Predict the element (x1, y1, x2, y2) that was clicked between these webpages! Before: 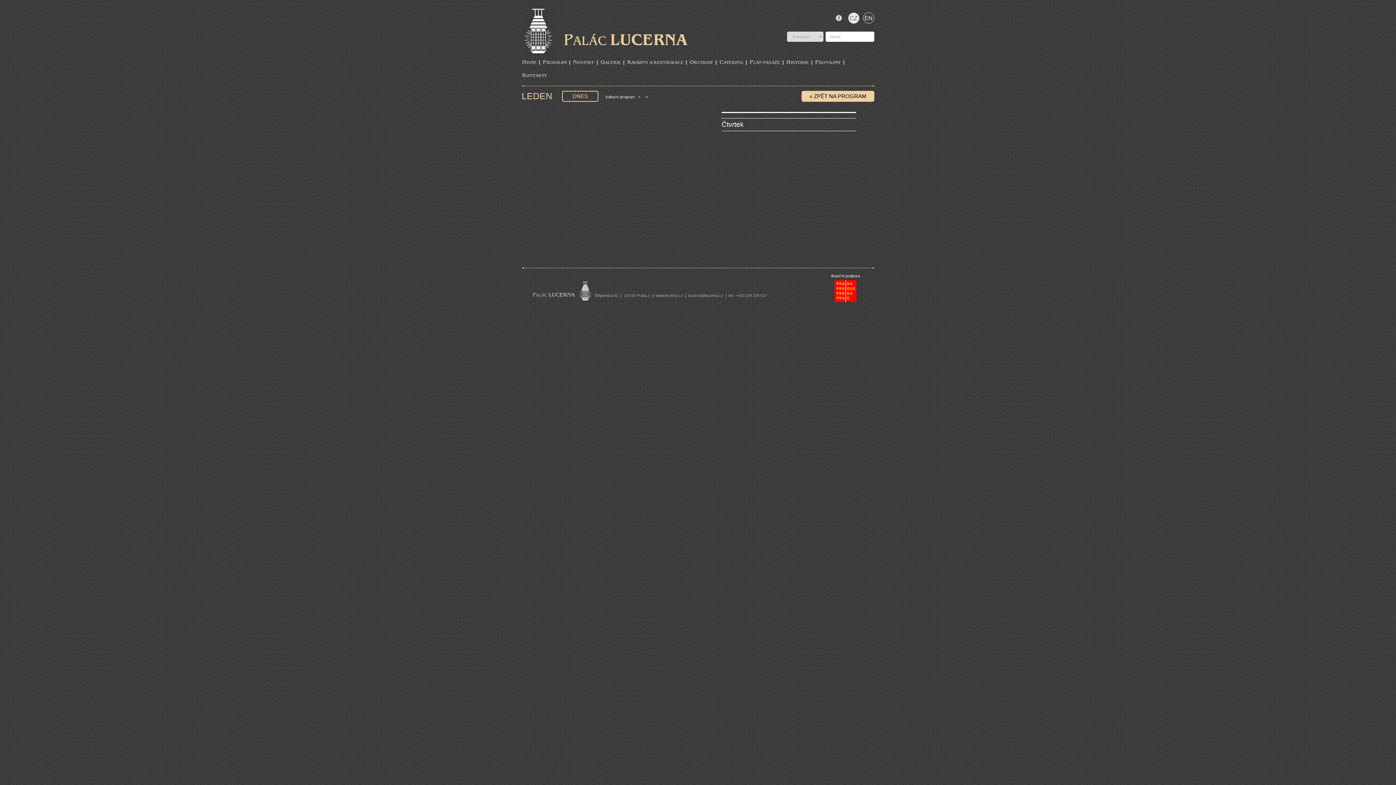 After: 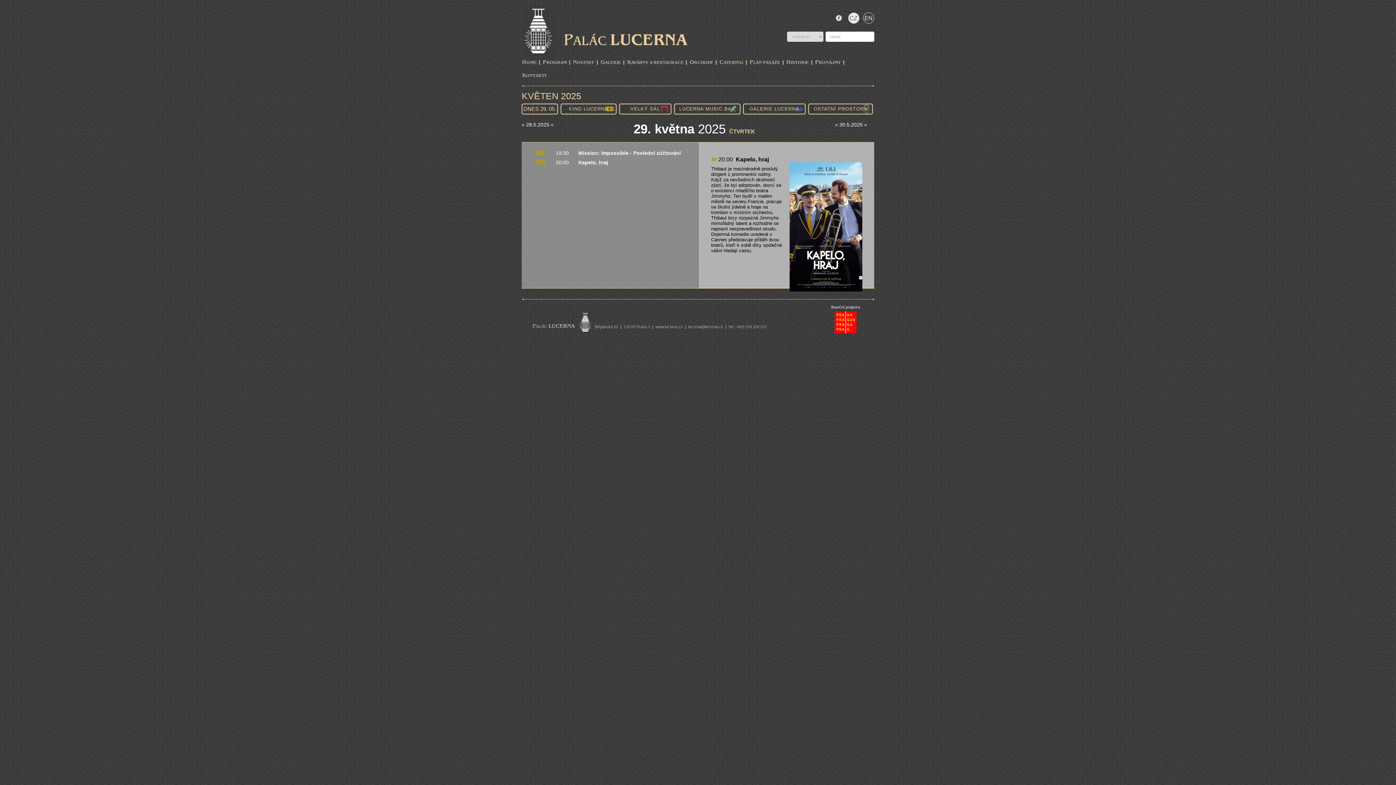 Action: label: DNES bbox: (554, 90, 605, 101)